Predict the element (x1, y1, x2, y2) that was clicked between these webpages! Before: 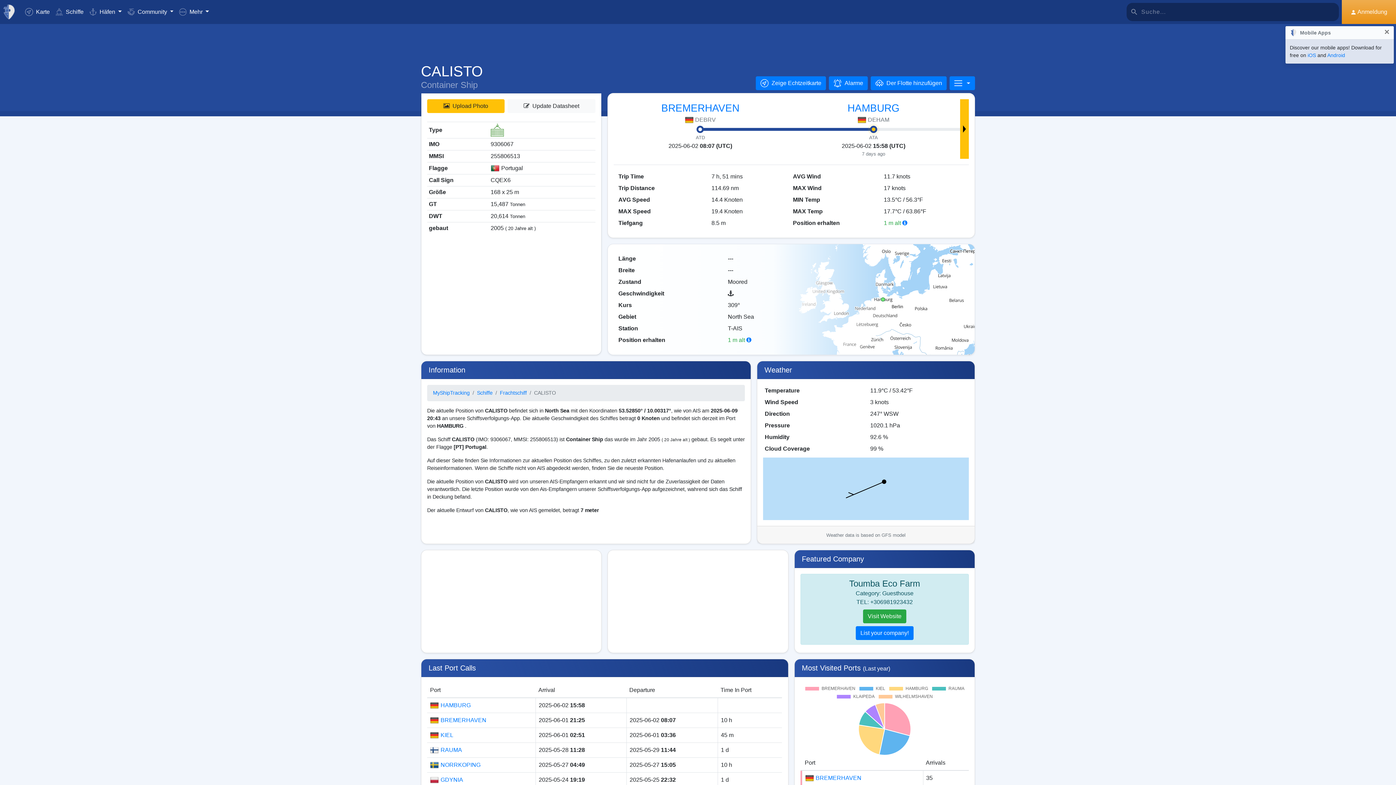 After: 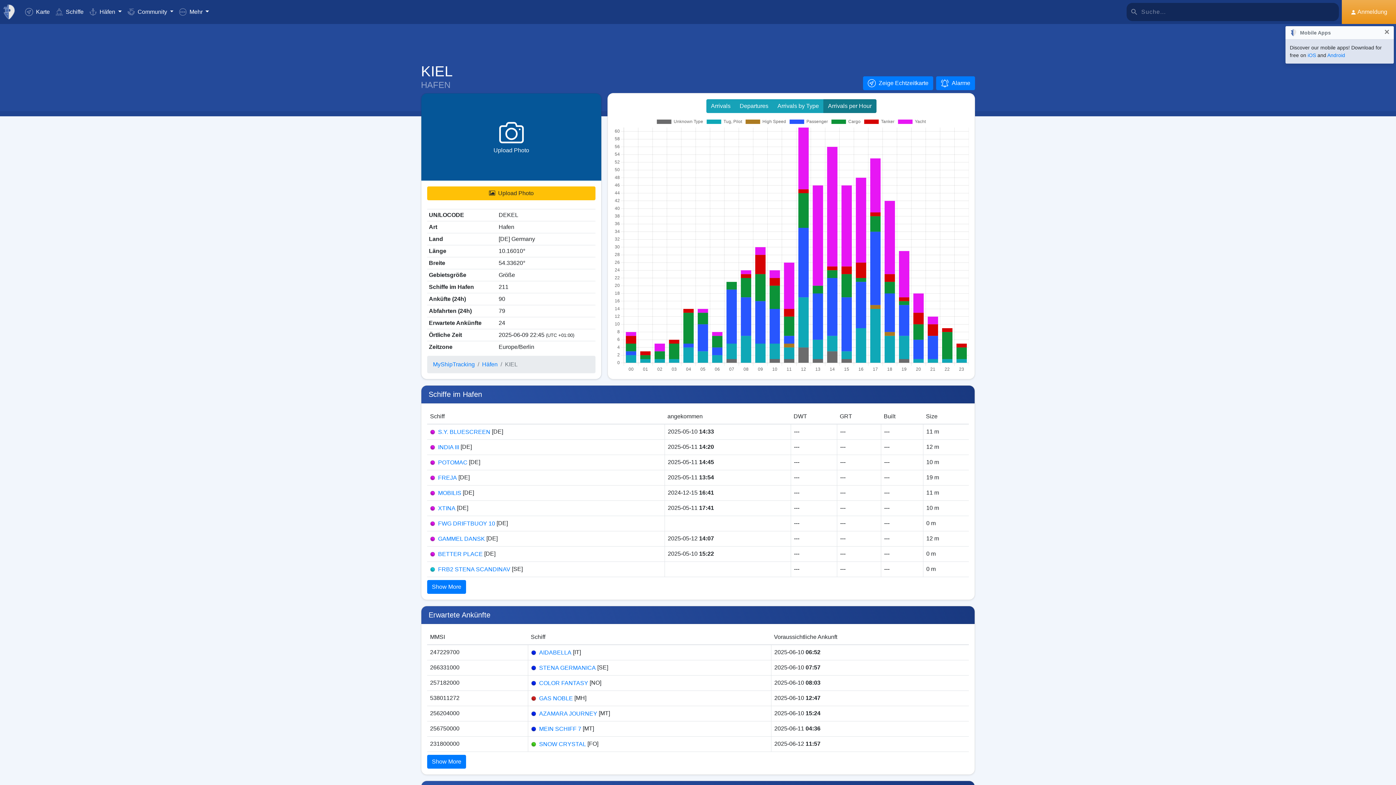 Action: bbox: (430, 731, 532, 740) label: KIEL